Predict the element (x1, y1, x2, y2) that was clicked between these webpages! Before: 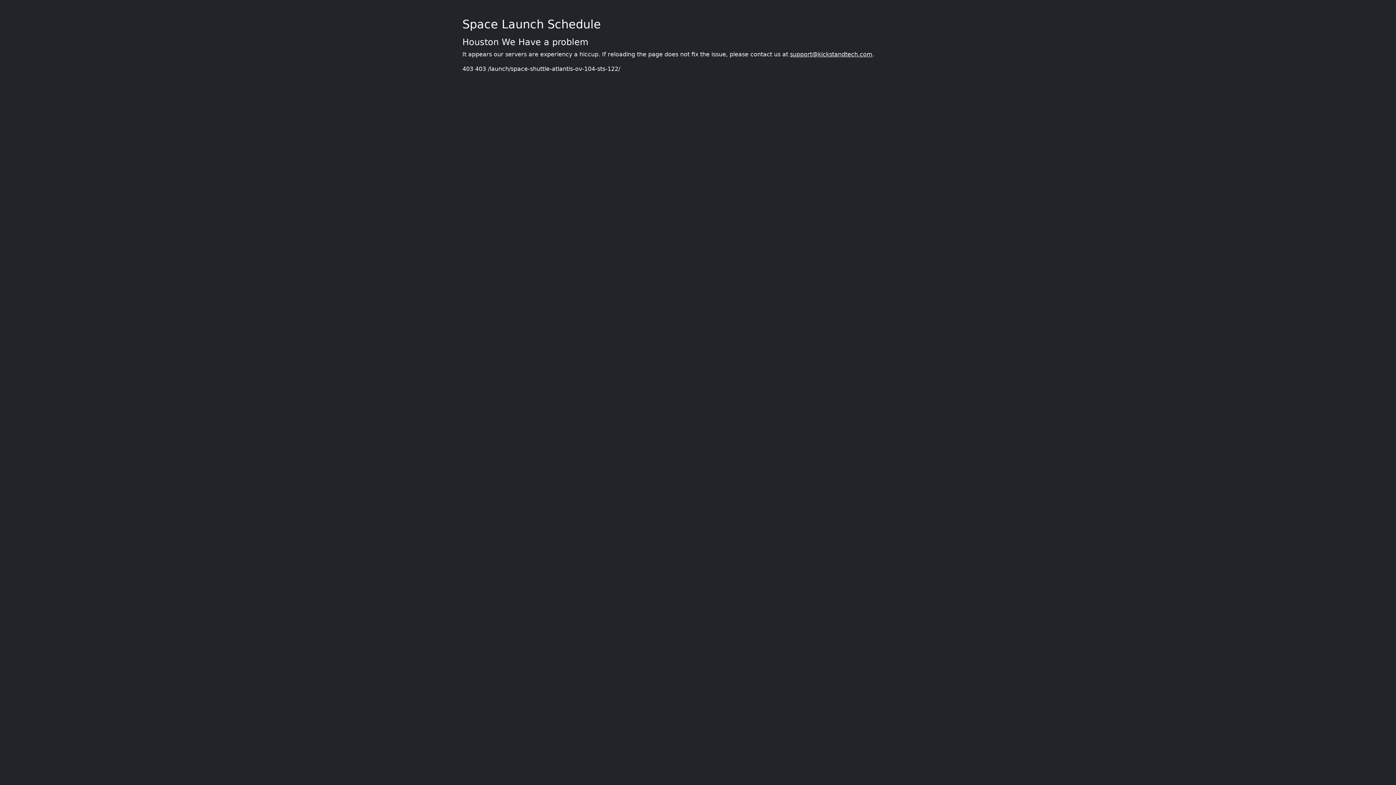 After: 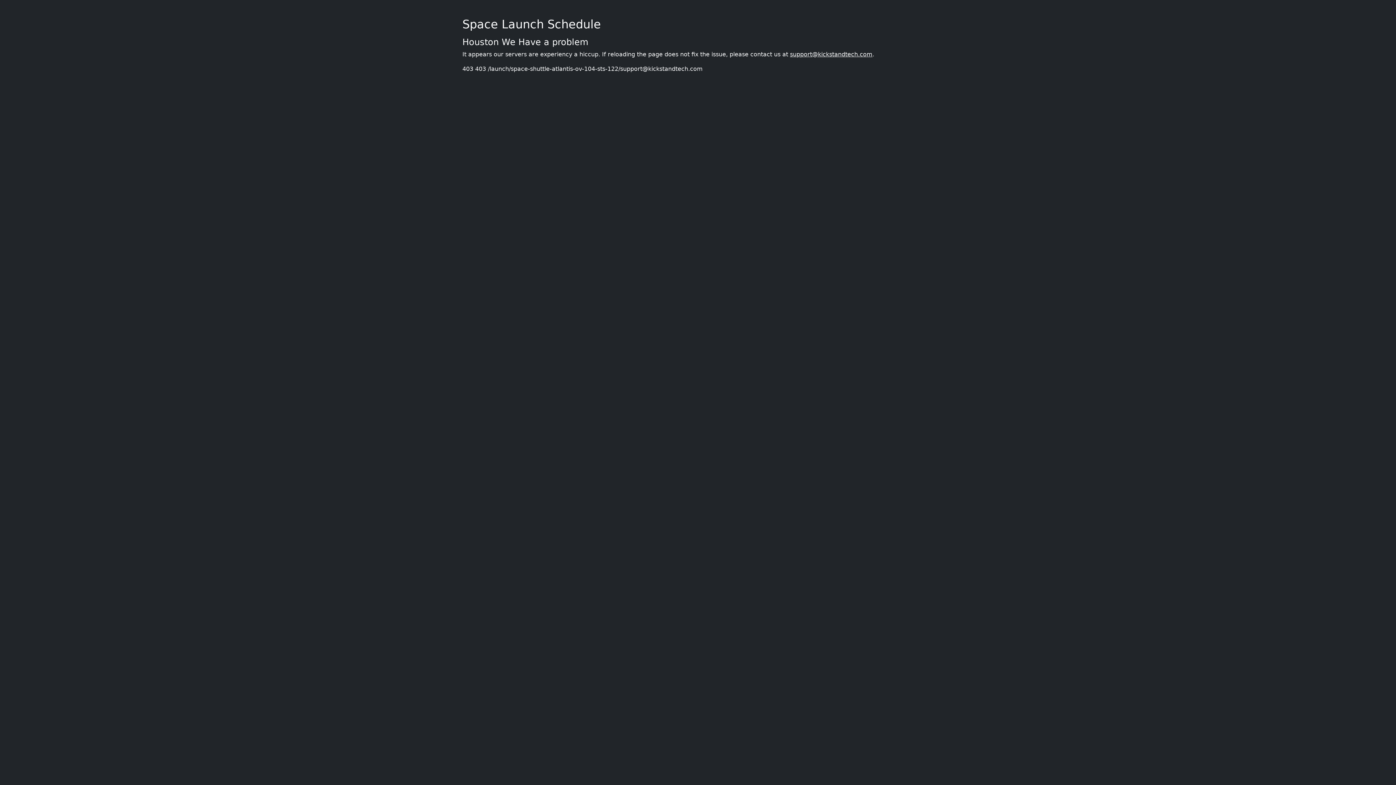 Action: label: support@kickstandtech.com bbox: (790, 50, 872, 57)